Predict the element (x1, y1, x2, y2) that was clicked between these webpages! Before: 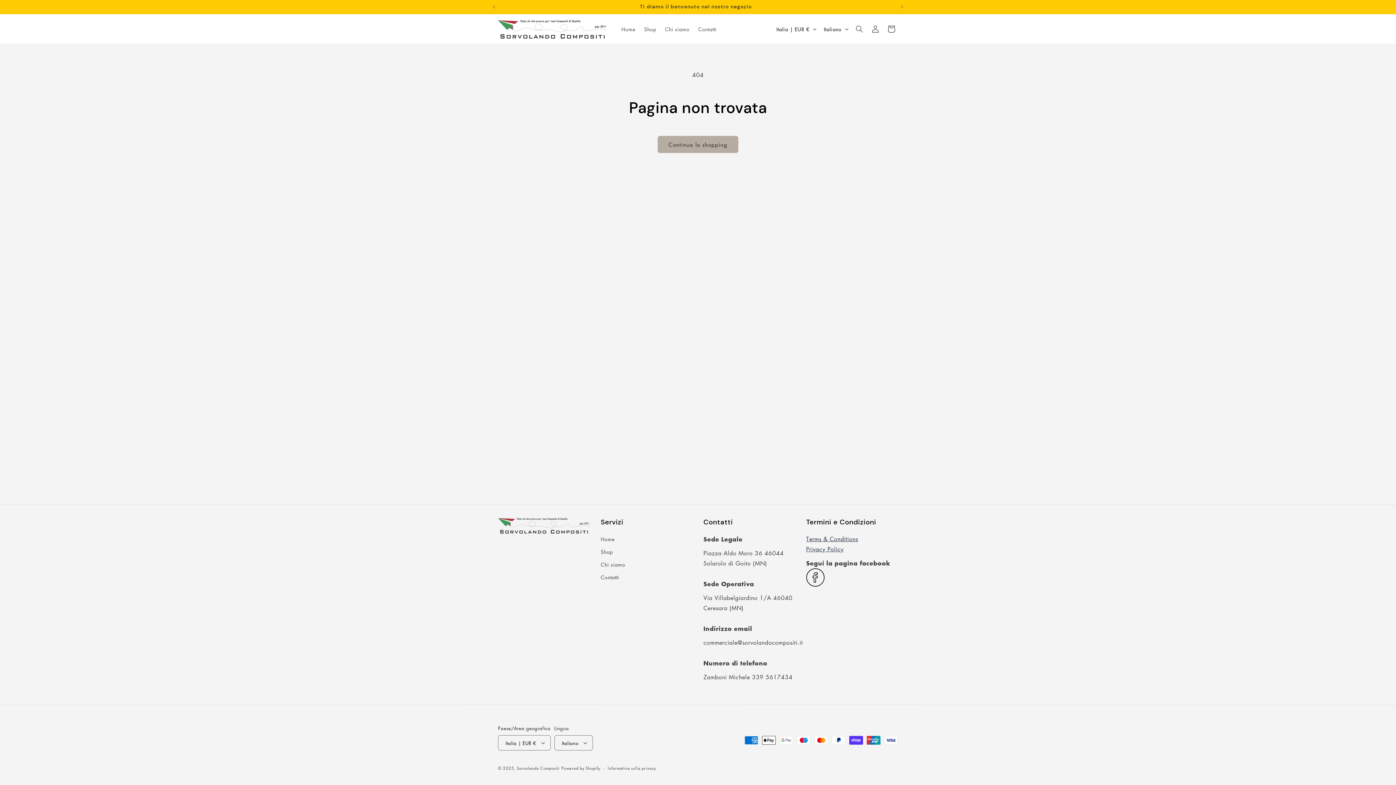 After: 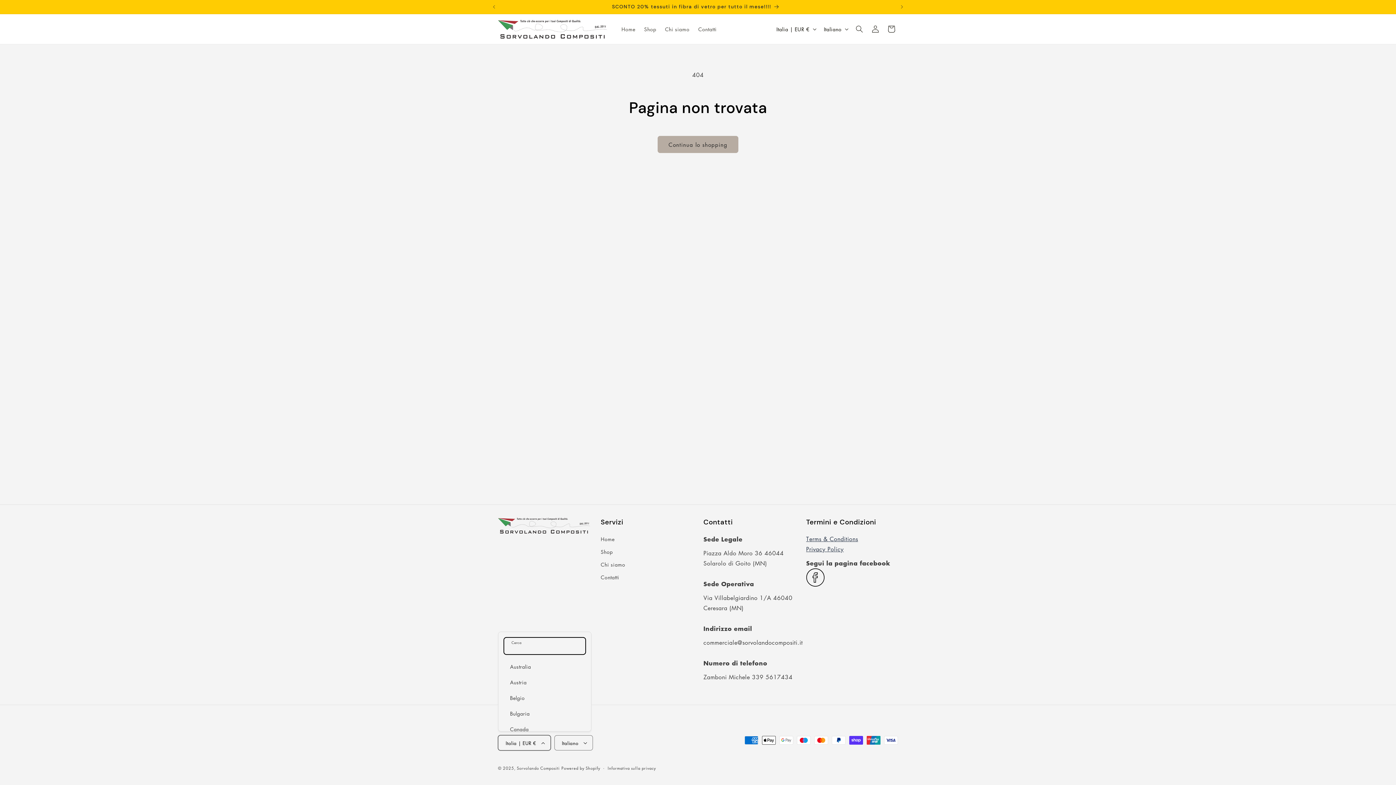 Action: label: Italia | EUR € bbox: (498, 735, 550, 750)